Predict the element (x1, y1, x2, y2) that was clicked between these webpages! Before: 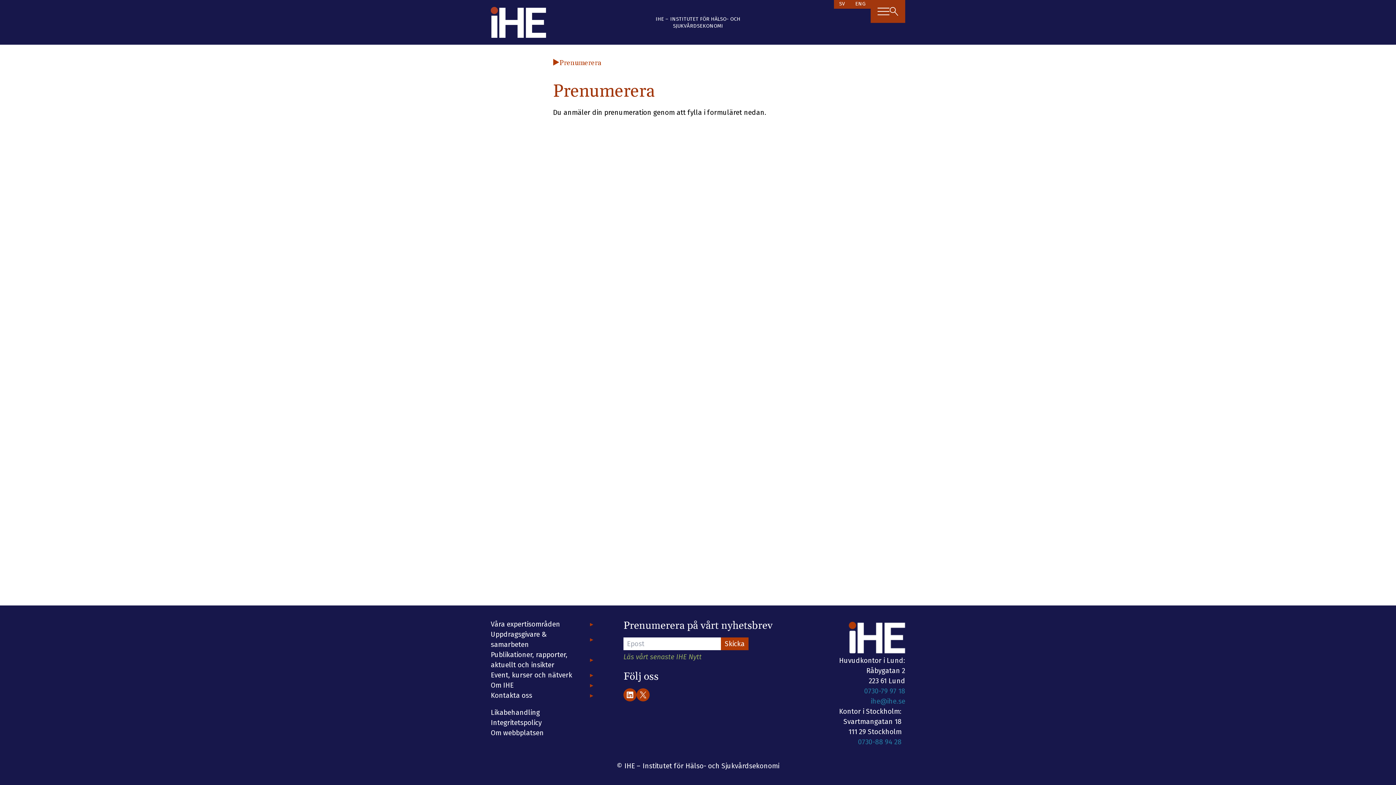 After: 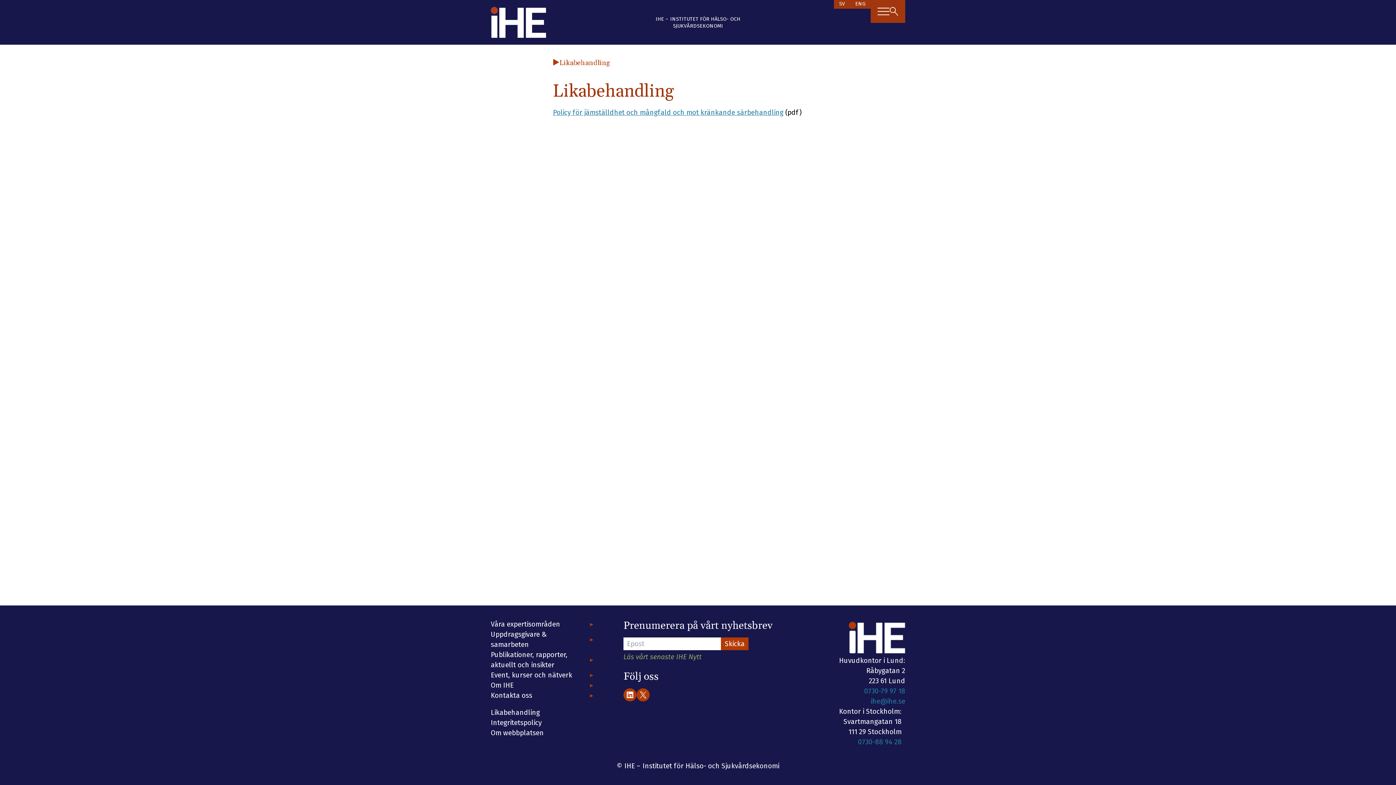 Action: bbox: (490, 708, 540, 717) label: Likabehandling